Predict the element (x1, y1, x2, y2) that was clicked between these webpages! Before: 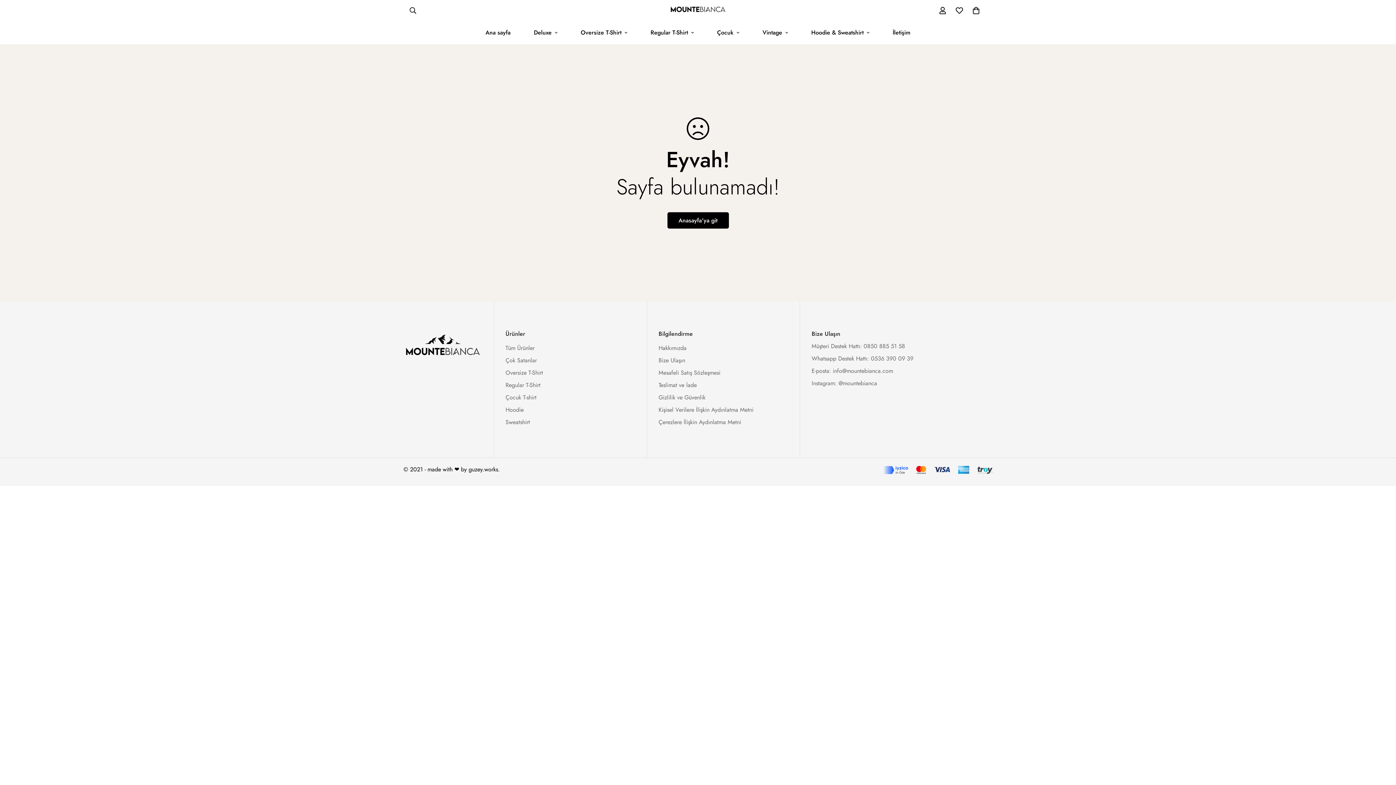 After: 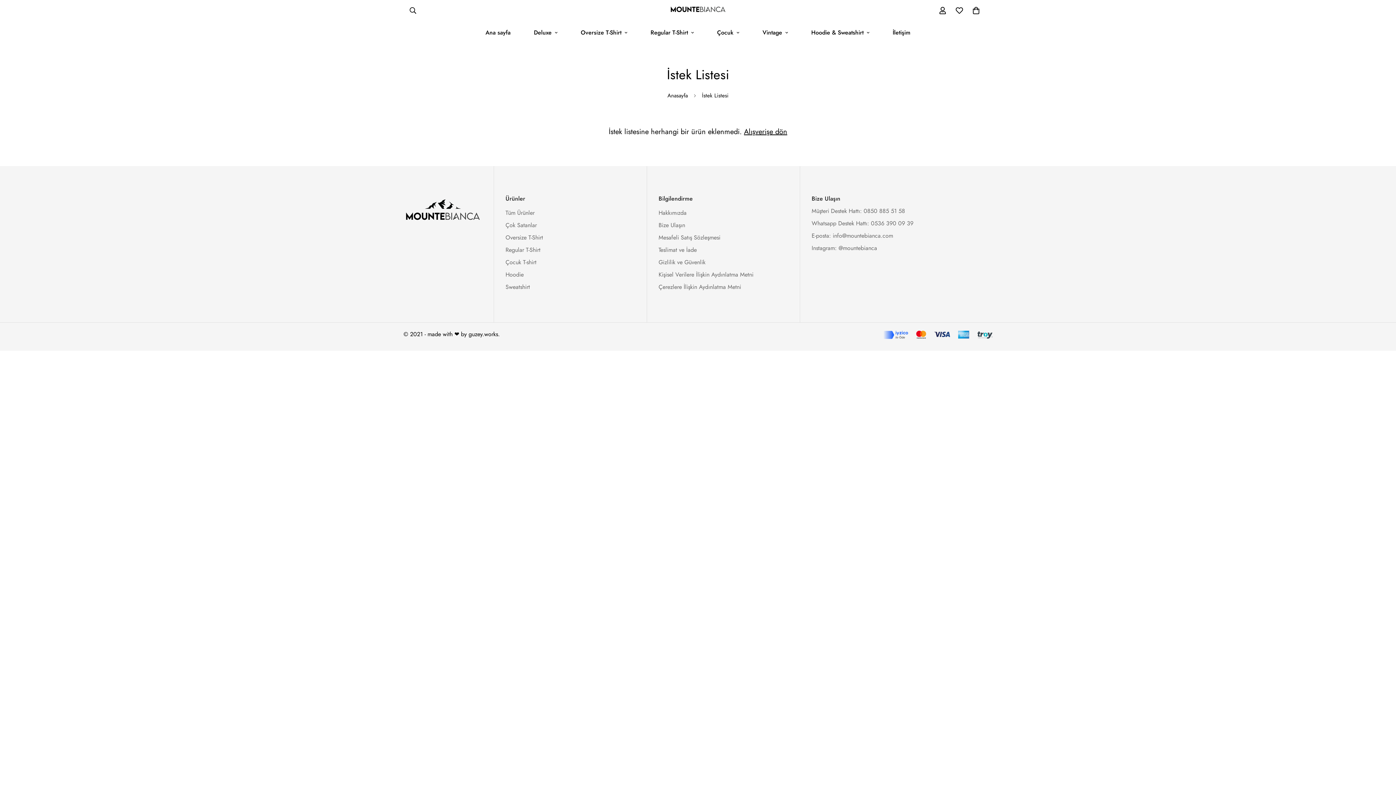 Action: label: İstek Listesi bbox: (951, 0, 968, 21)